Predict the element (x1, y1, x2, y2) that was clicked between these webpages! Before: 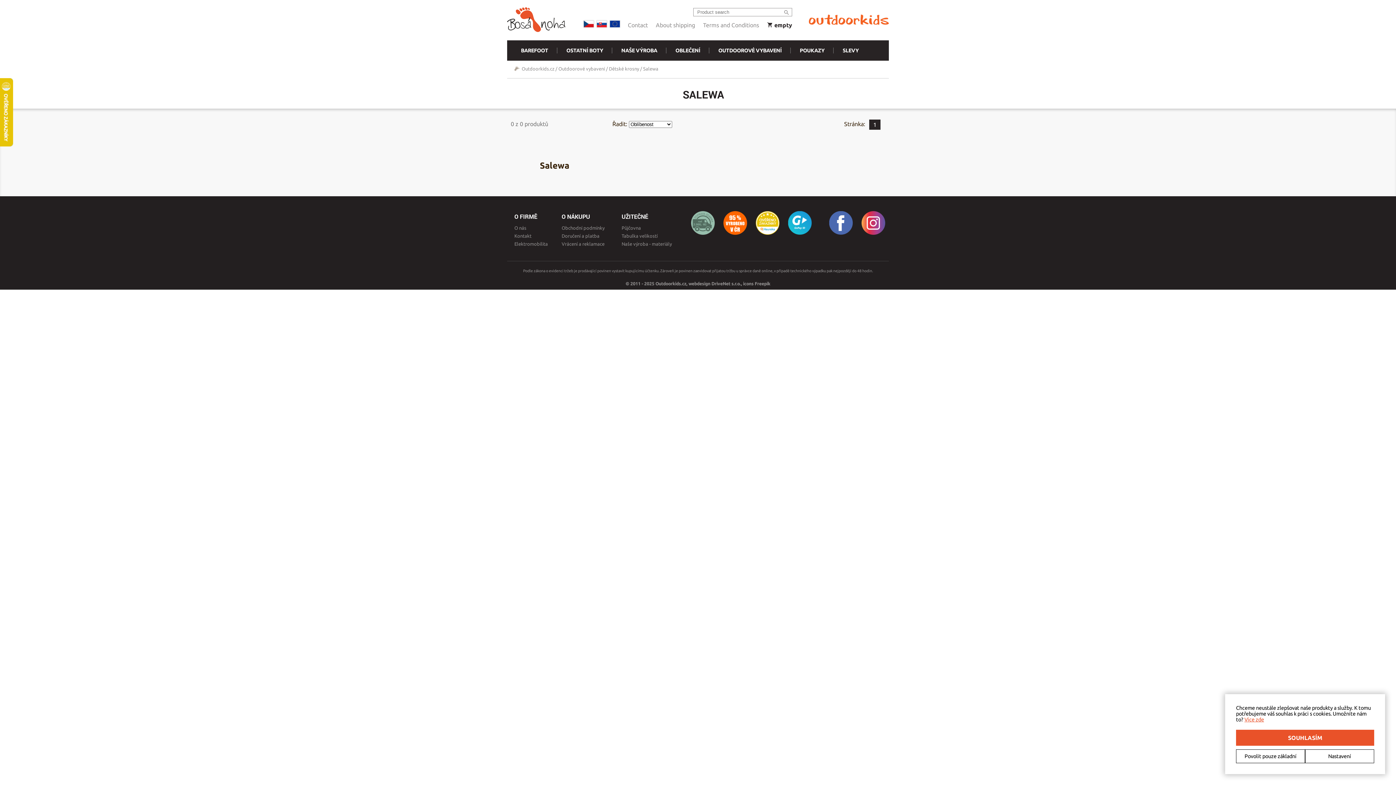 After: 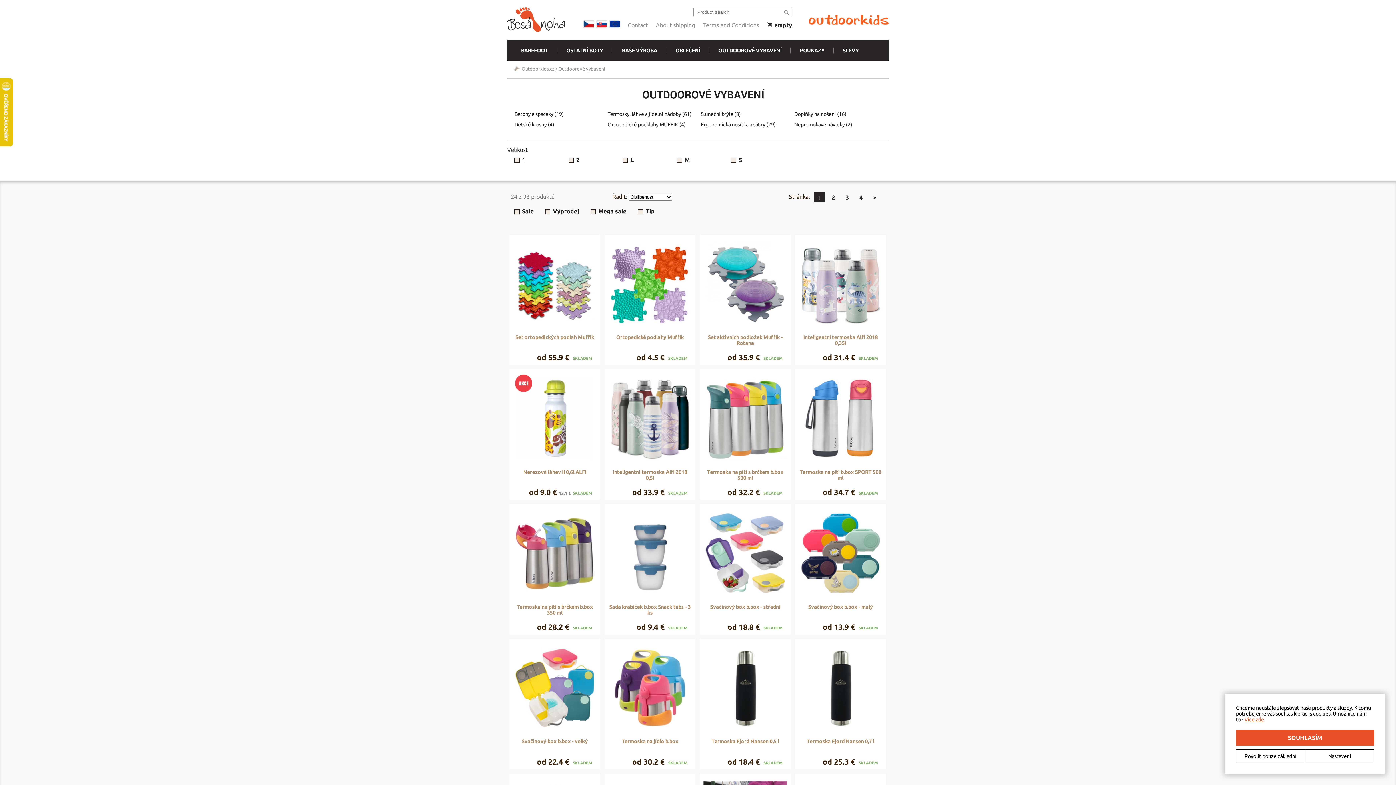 Action: bbox: (558, 66, 605, 71) label: Outdoorové vybavení